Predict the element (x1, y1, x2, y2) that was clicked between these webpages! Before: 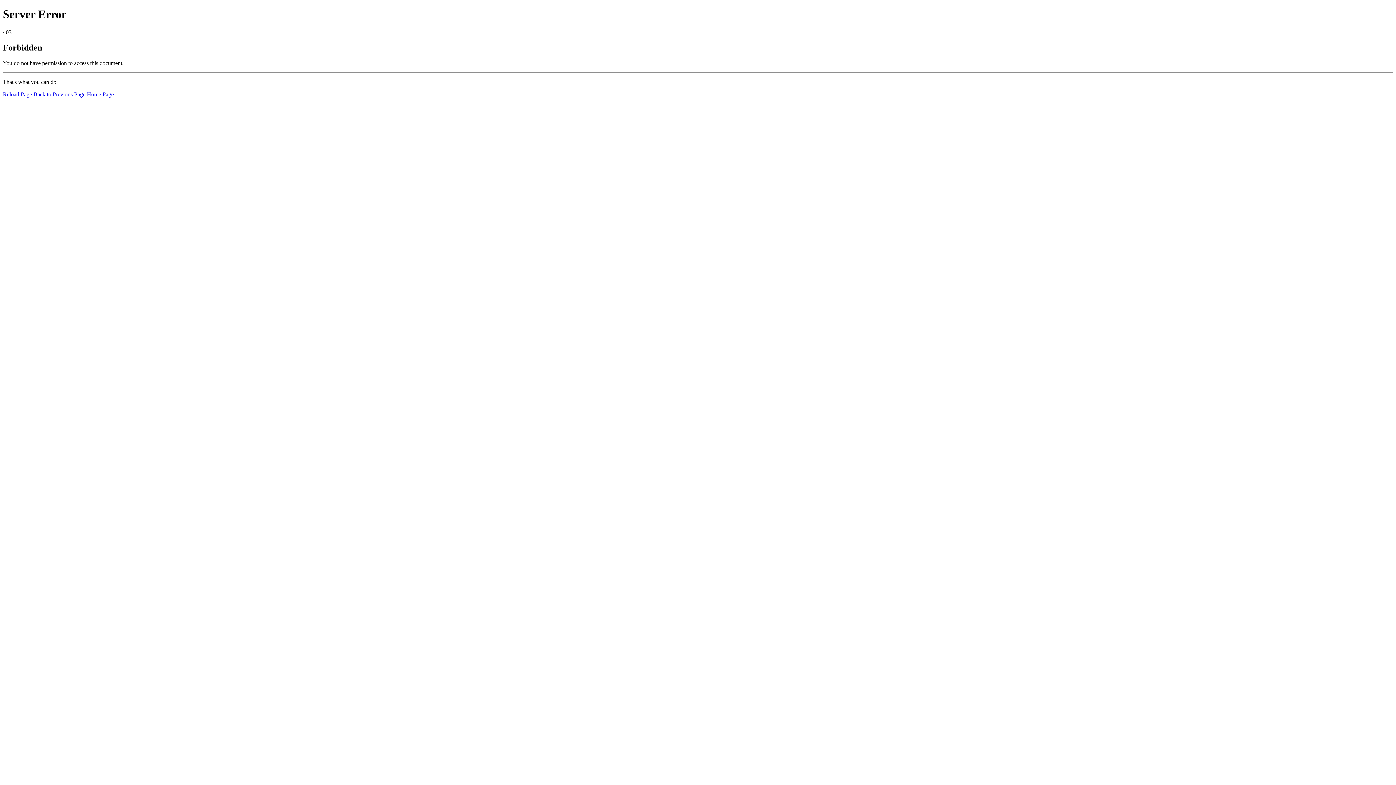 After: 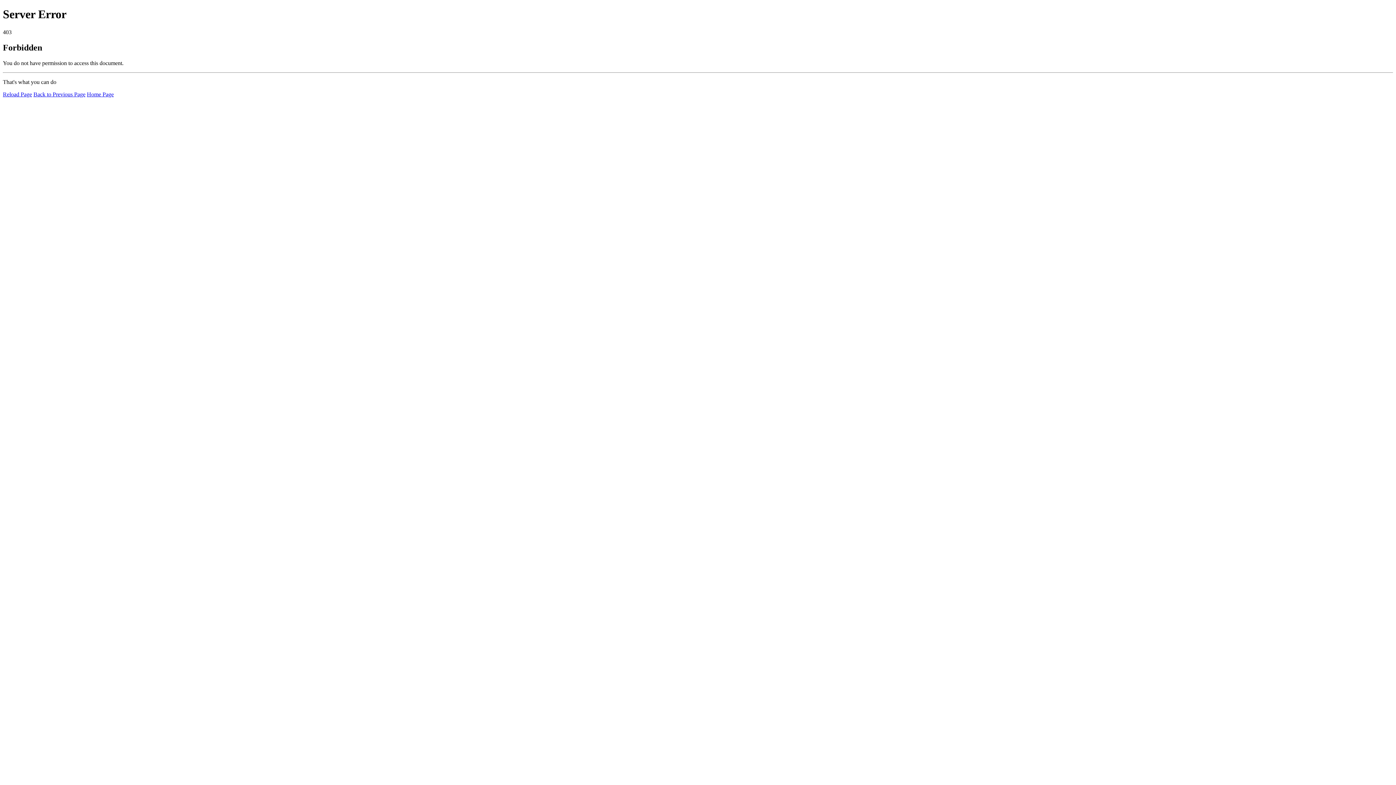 Action: label: Reload Page bbox: (2, 91, 32, 97)